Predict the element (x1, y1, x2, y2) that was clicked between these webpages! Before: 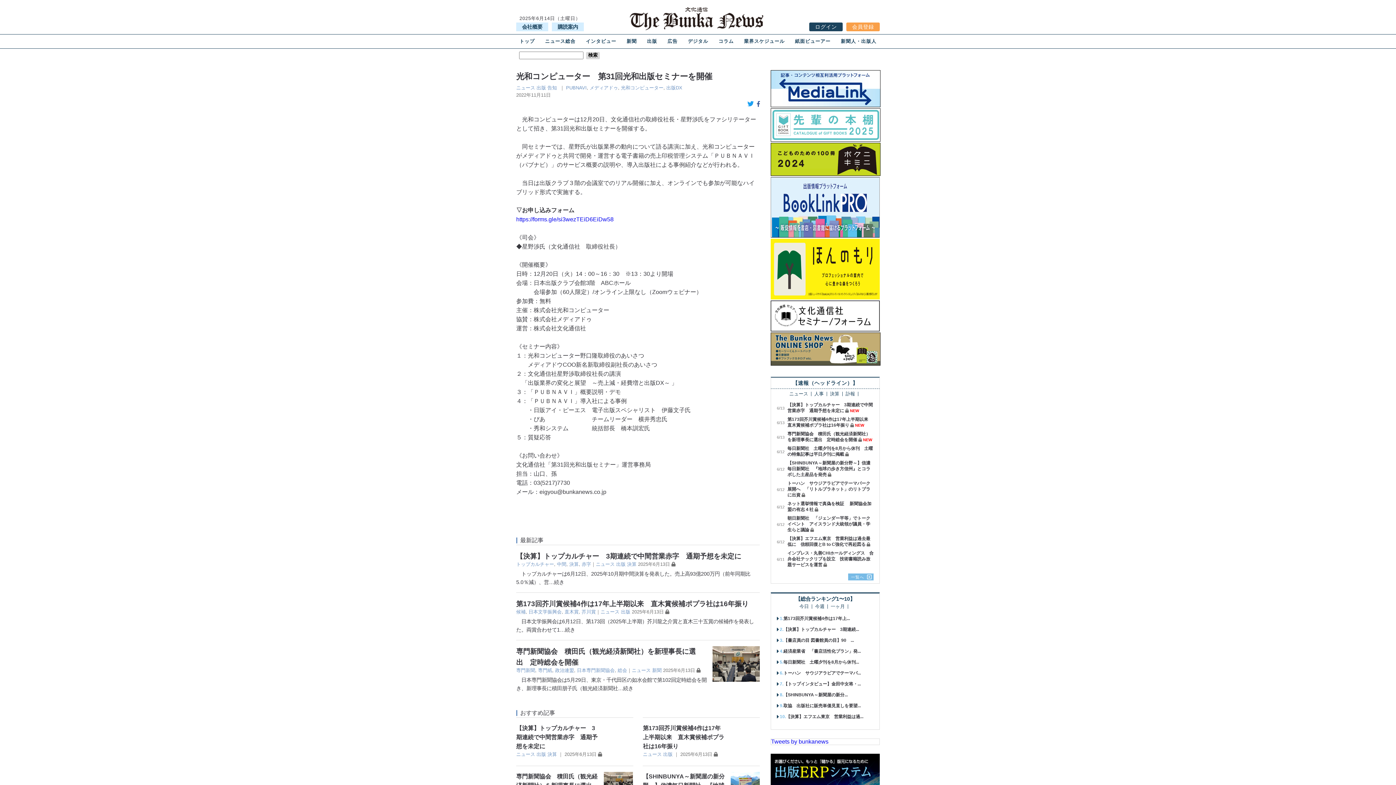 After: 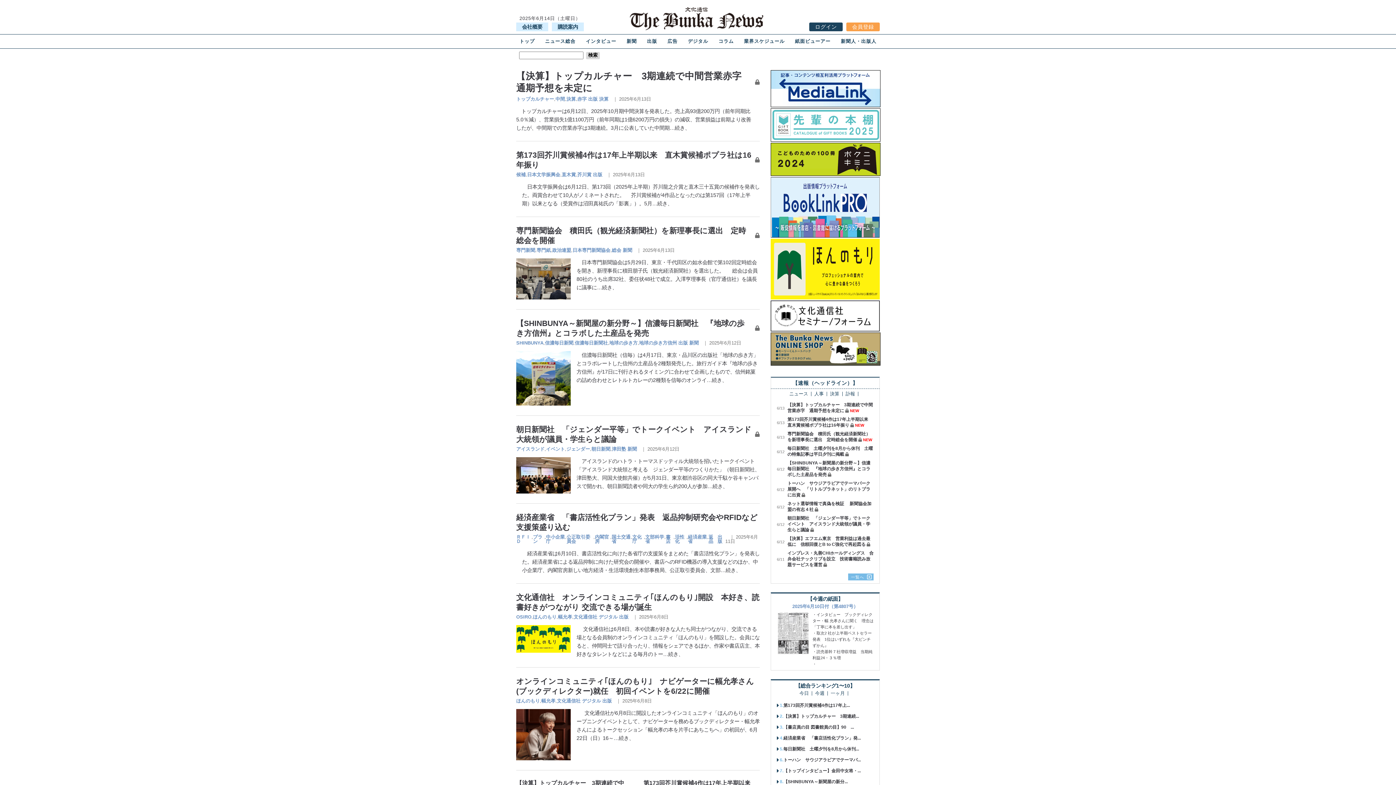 Action: bbox: (629, 7, 763, 31)